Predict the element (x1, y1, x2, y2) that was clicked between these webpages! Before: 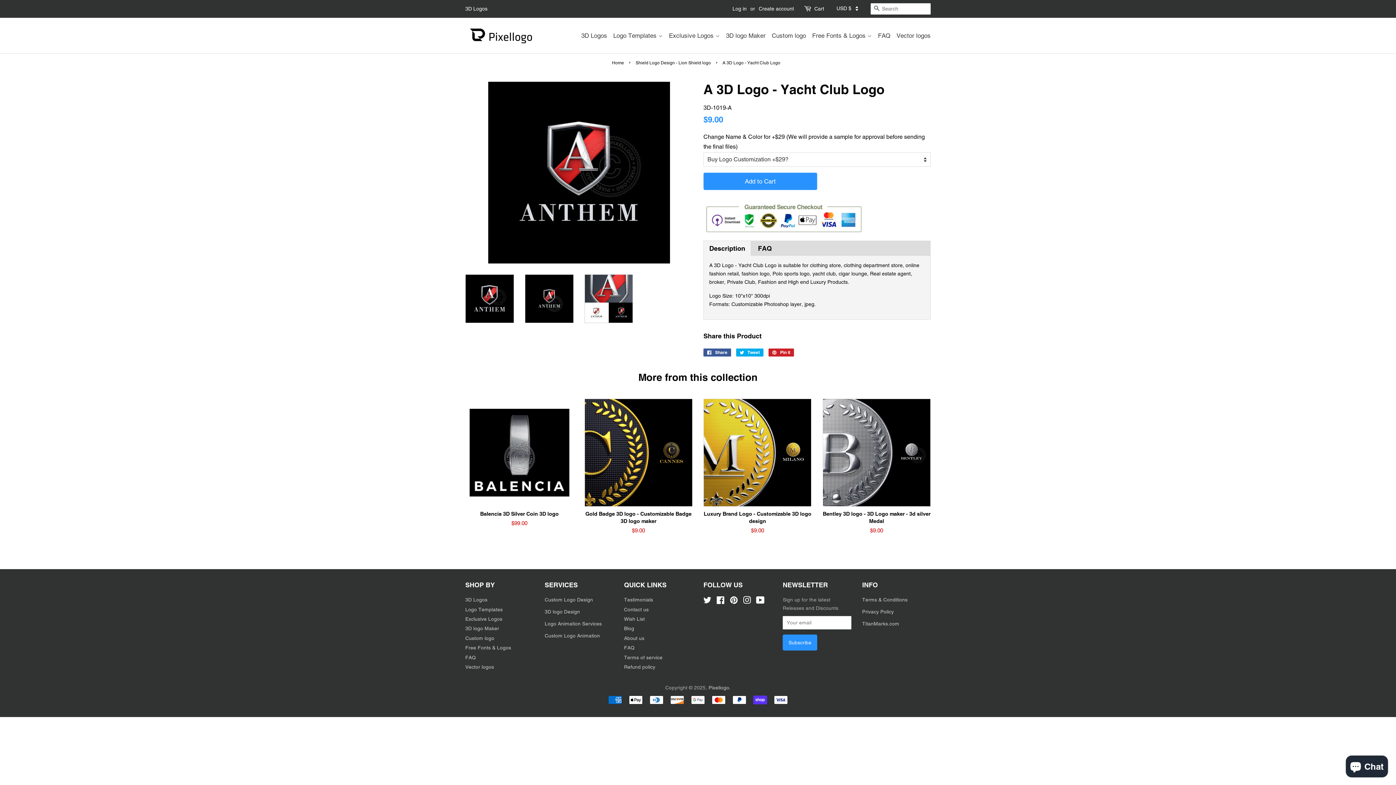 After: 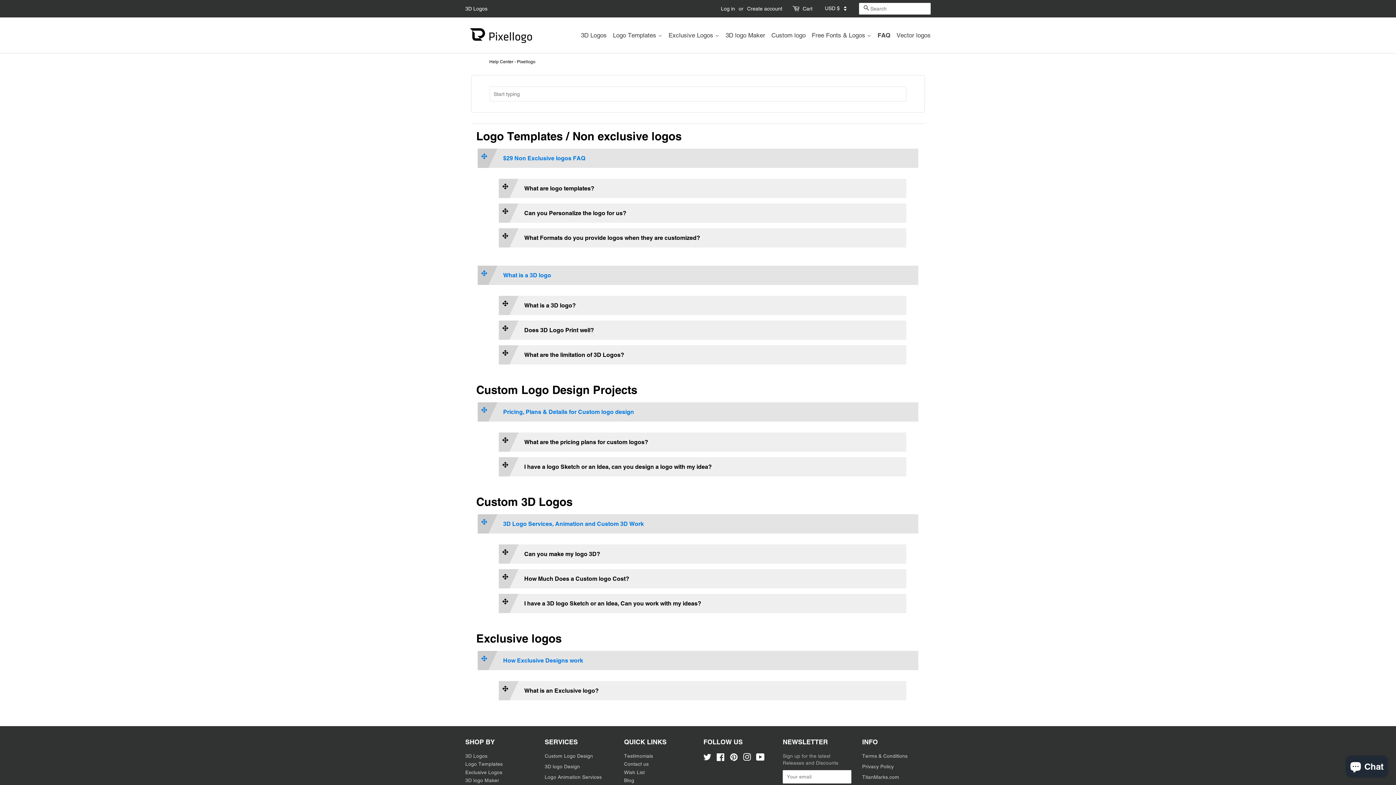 Action: bbox: (465, 654, 476, 660) label: FAQ